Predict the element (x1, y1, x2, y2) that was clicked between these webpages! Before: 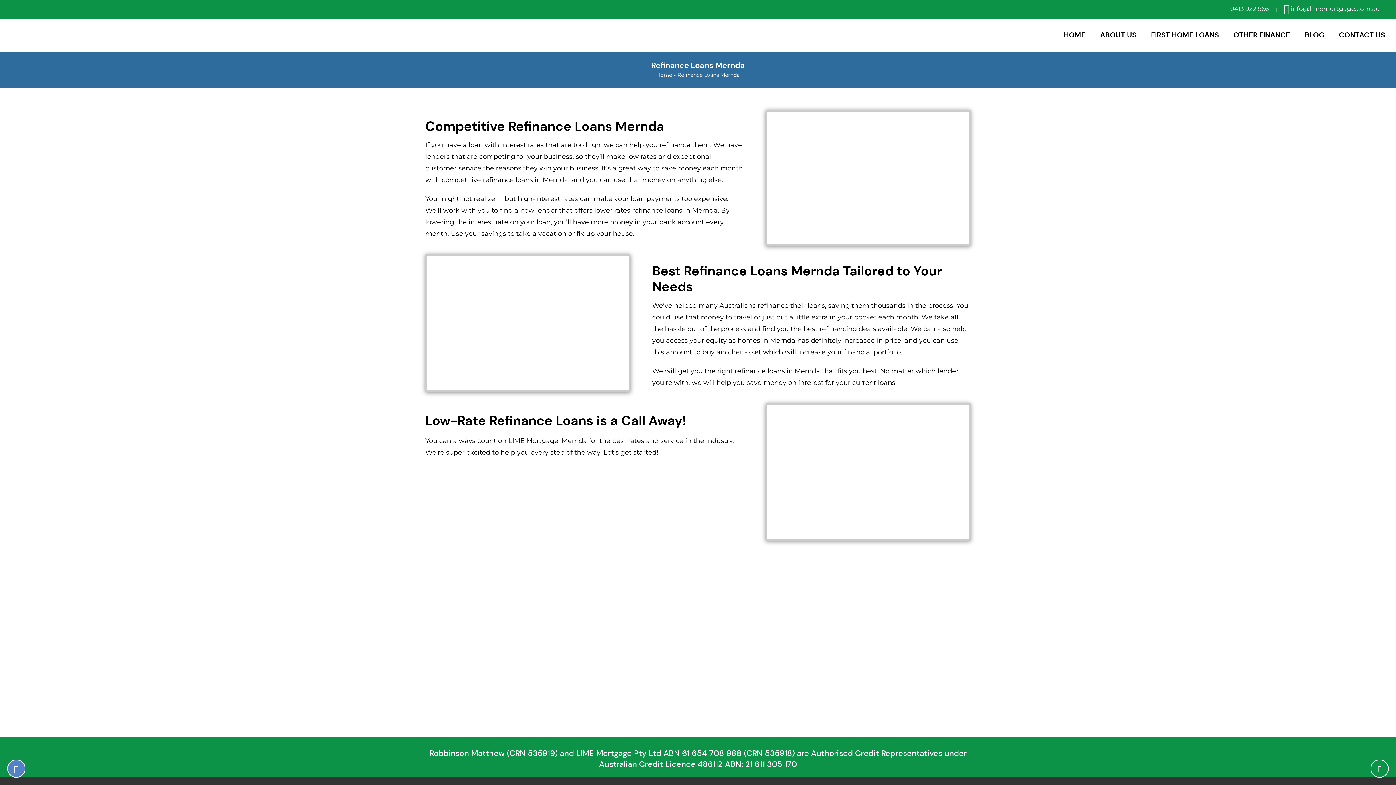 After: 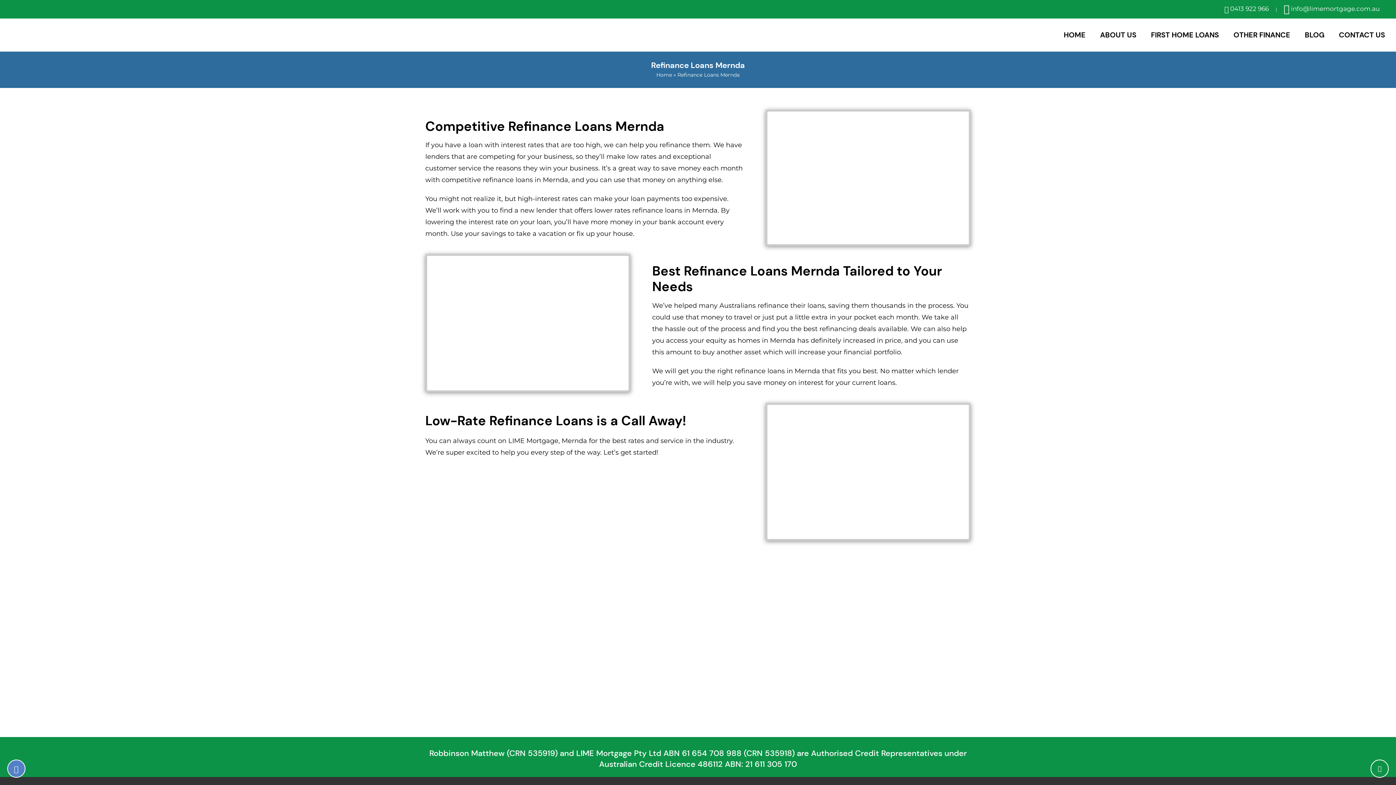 Action: label:  0413 922 966  bbox: (1224, 5, 1270, 12)